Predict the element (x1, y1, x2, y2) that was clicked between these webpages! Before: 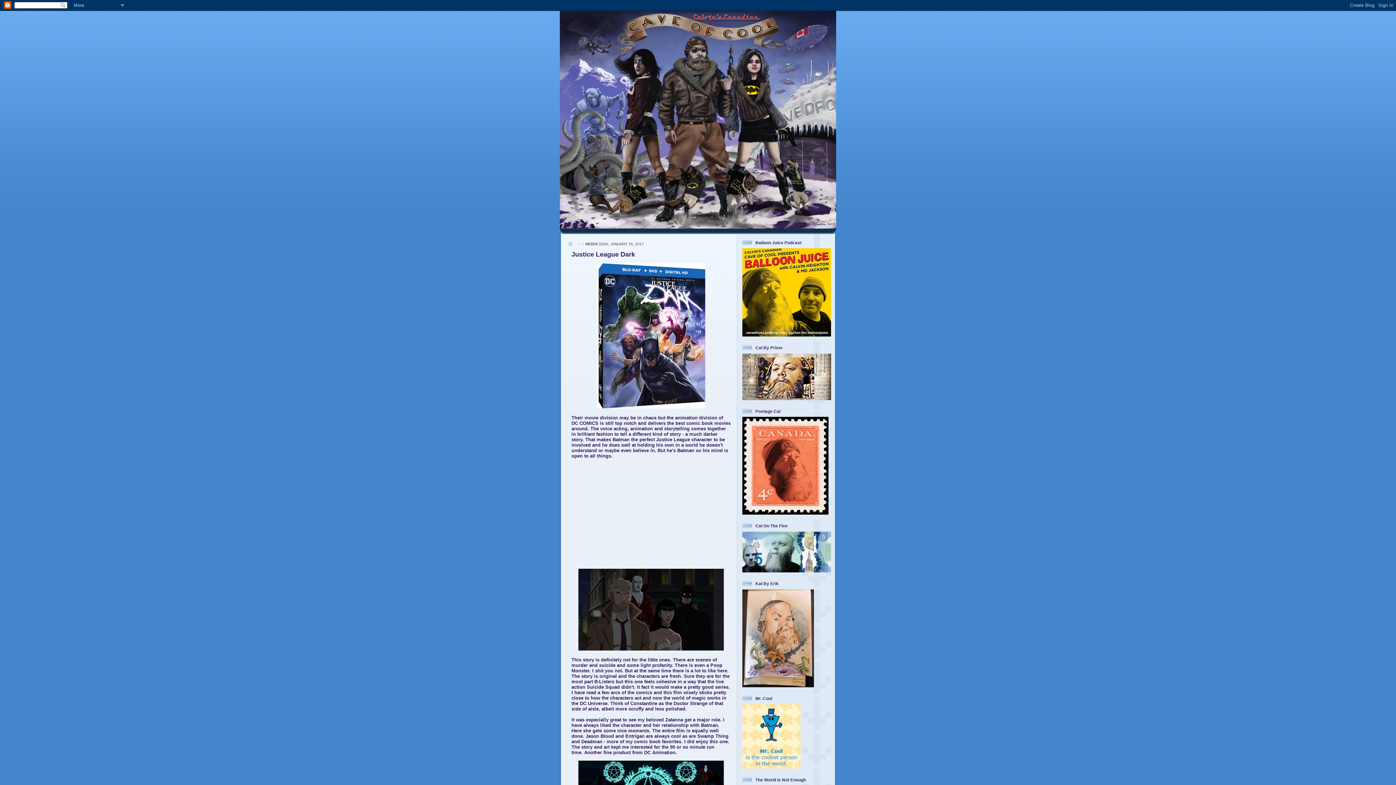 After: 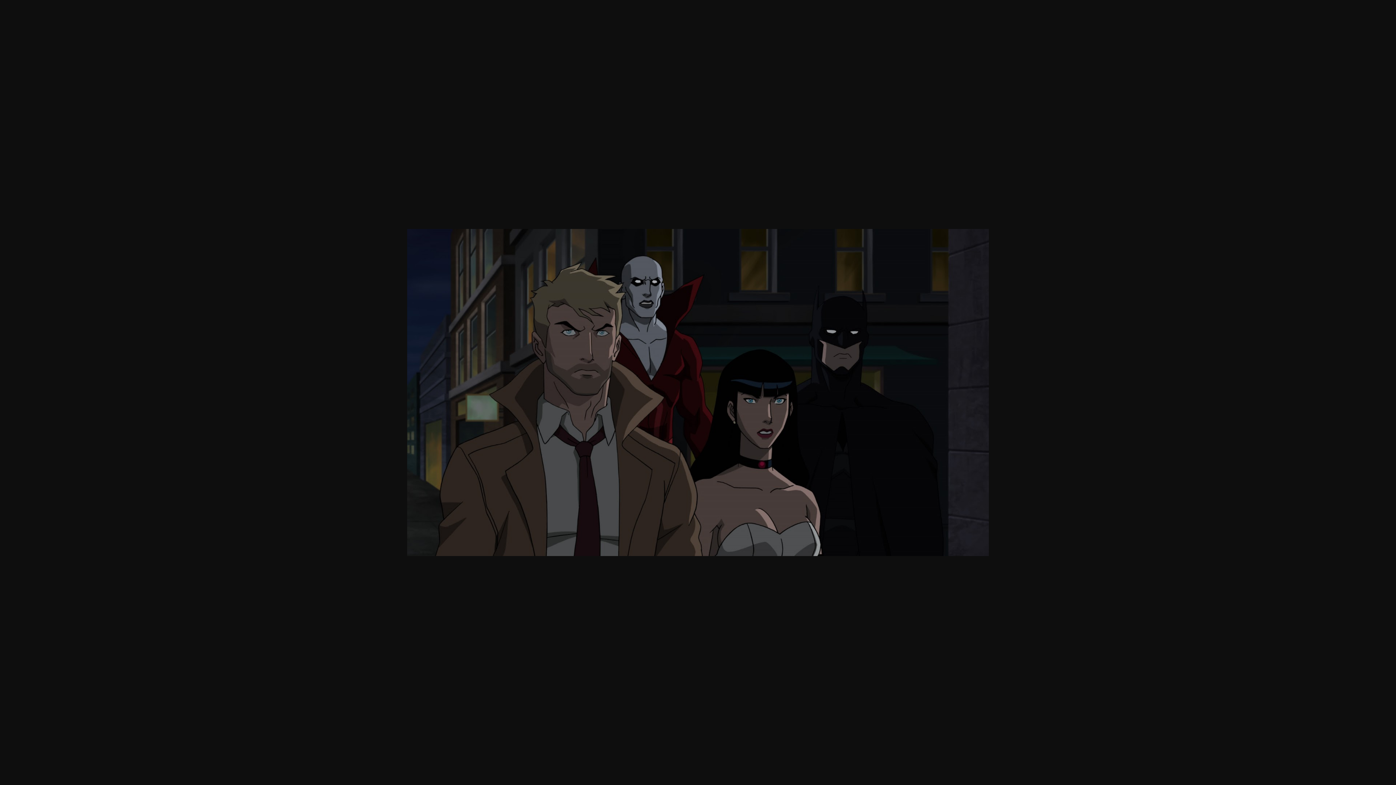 Action: bbox: (578, 646, 724, 652)